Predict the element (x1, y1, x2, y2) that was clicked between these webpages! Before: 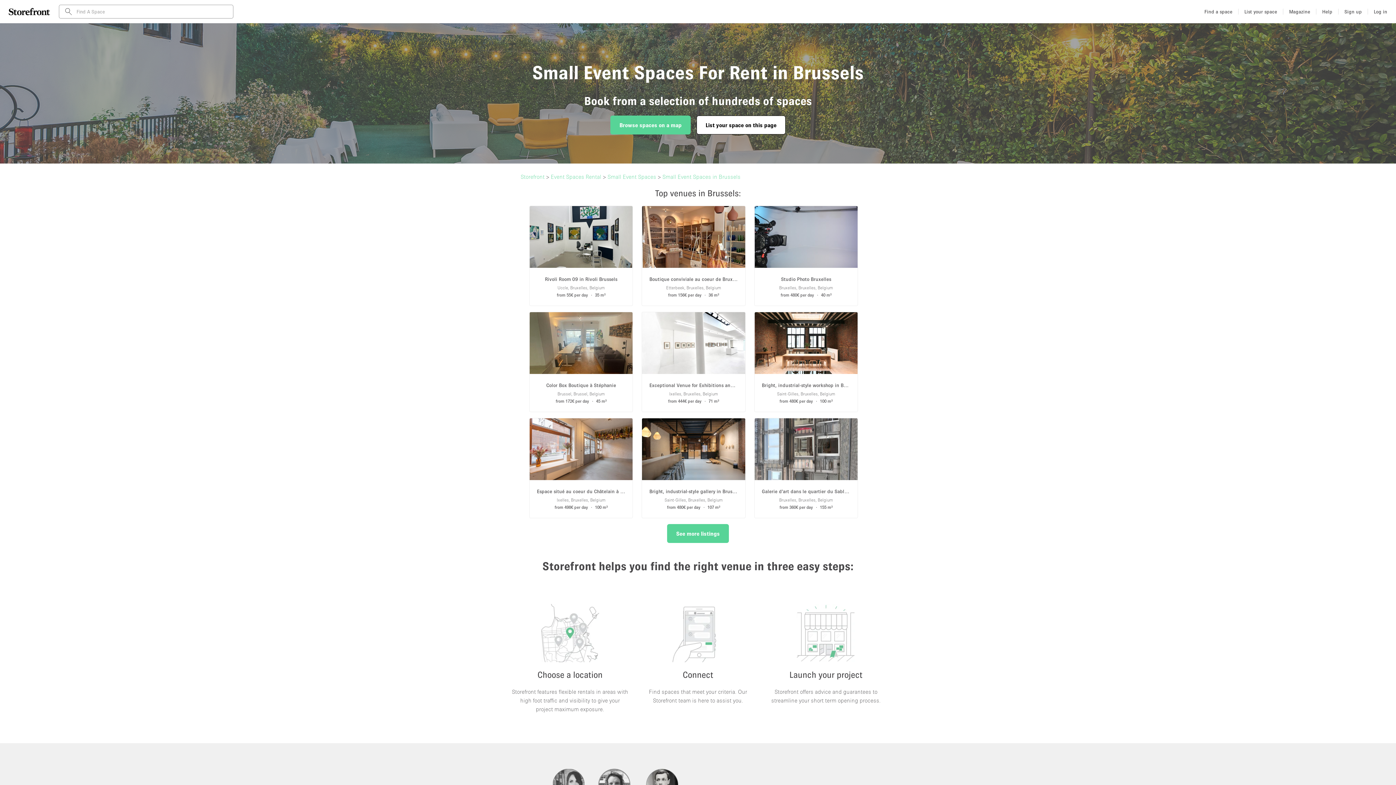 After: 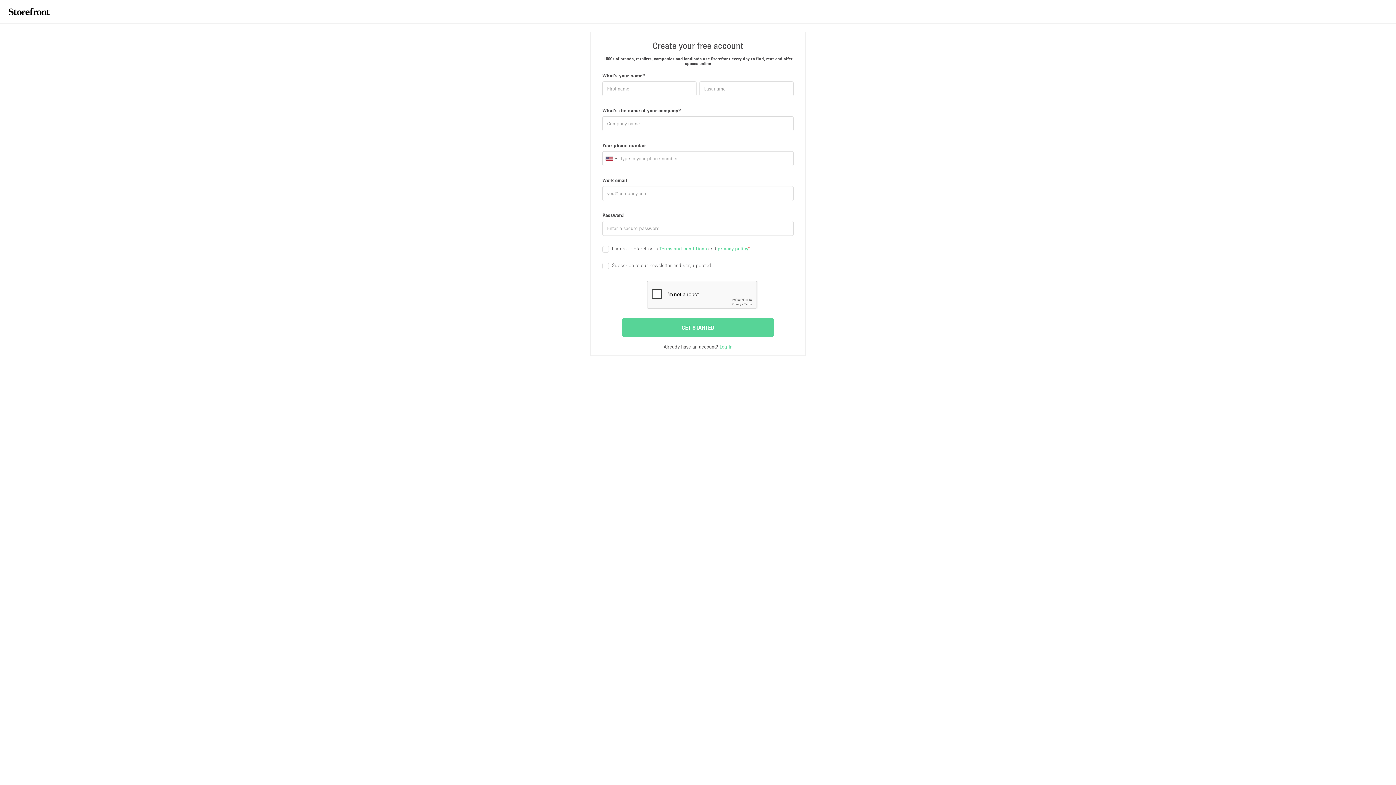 Action: bbox: (696, 115, 785, 134) label: List your space on this page